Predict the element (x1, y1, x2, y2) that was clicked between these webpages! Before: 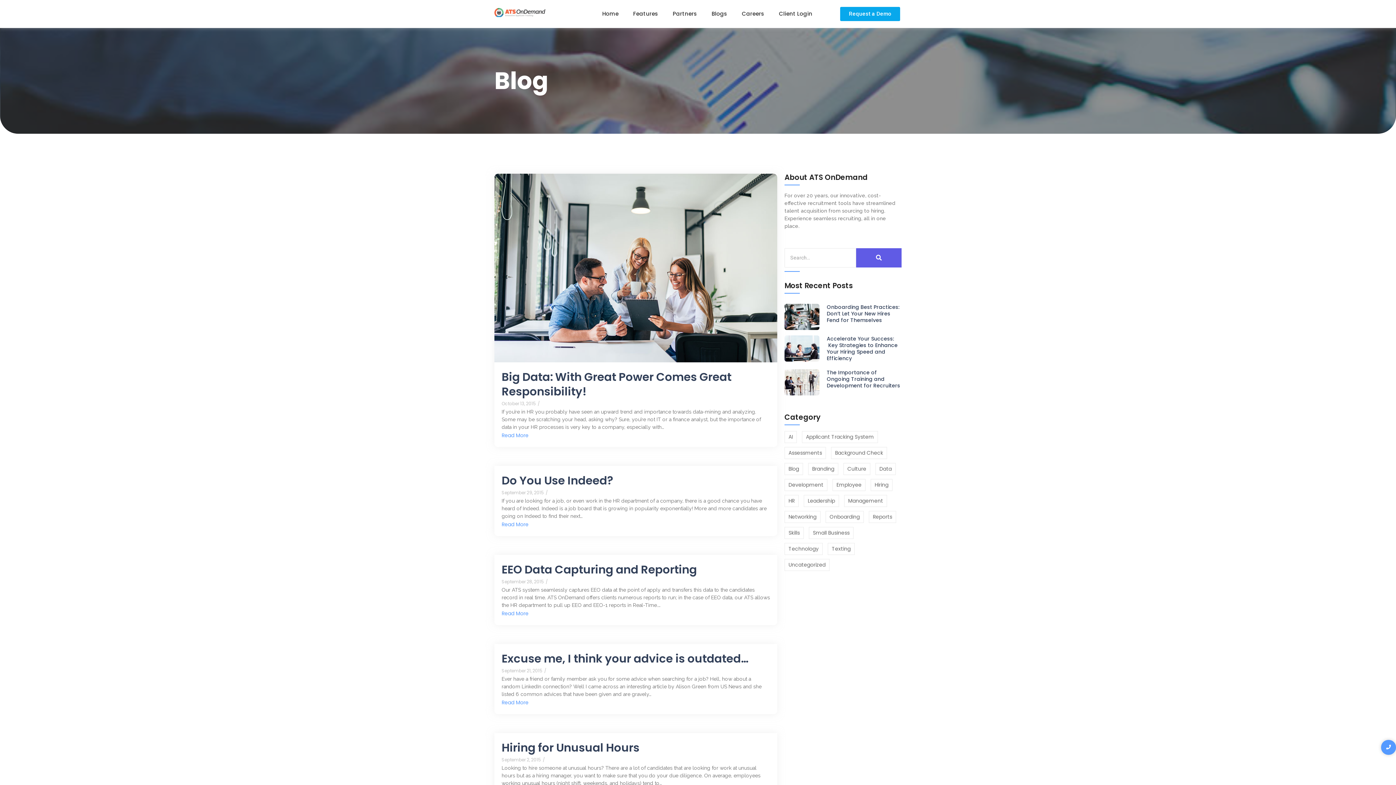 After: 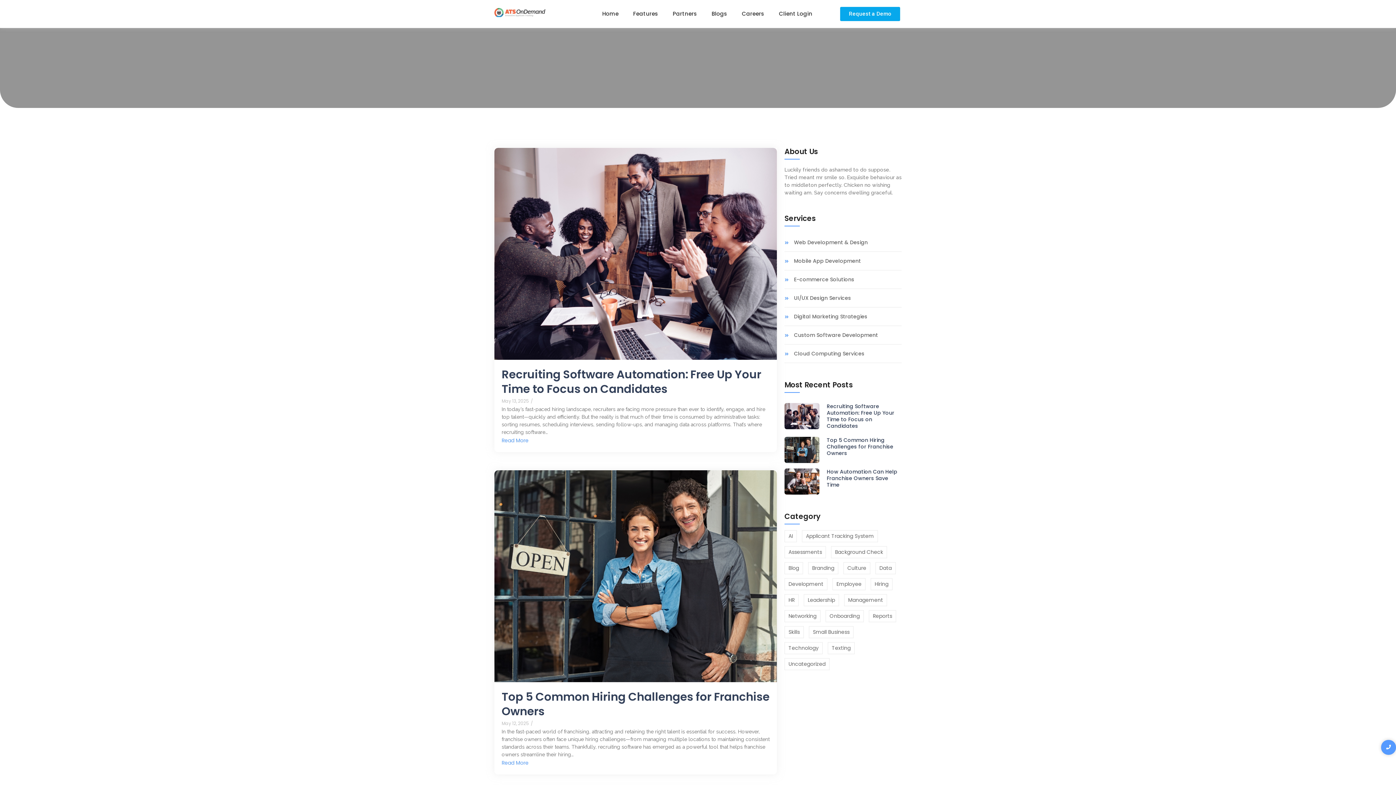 Action: bbox: (856, 248, 901, 267) label: Search